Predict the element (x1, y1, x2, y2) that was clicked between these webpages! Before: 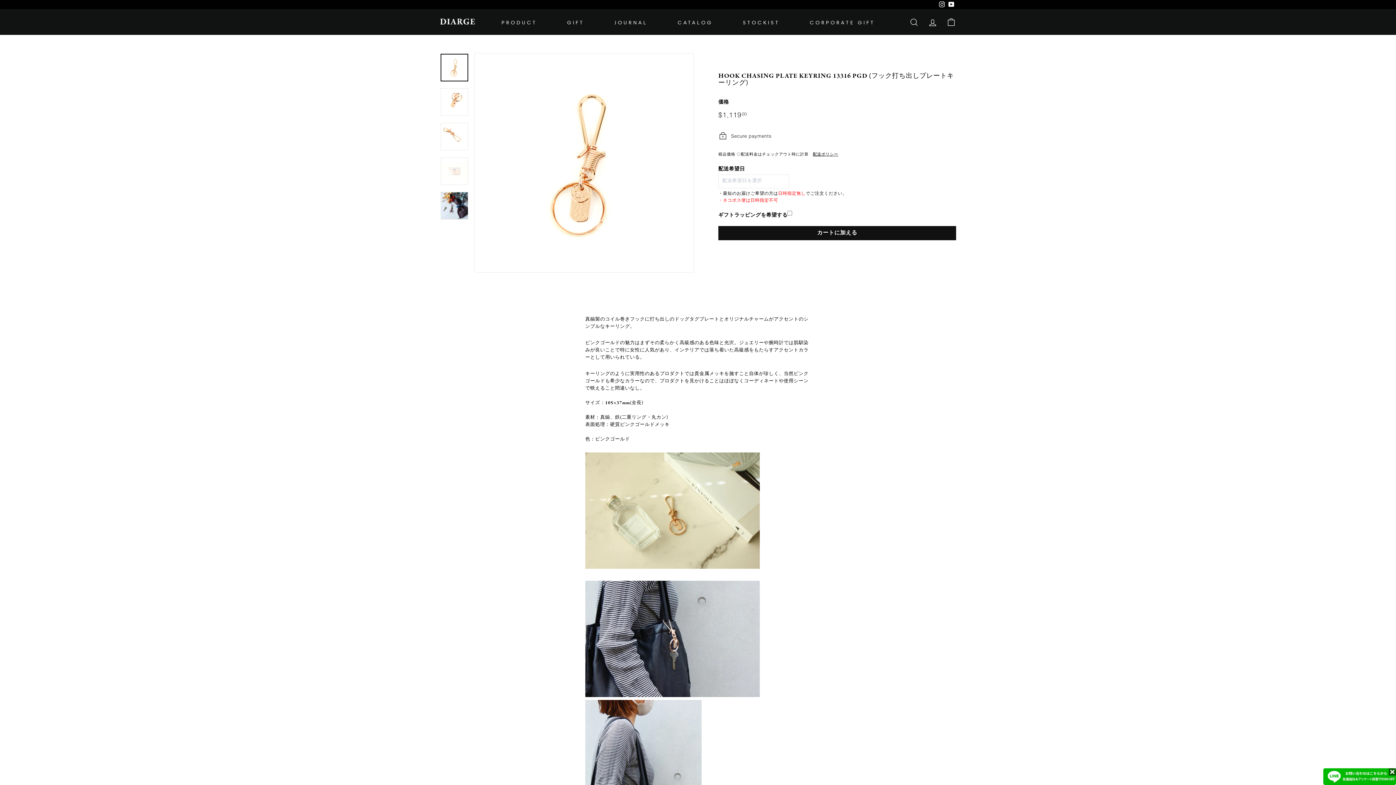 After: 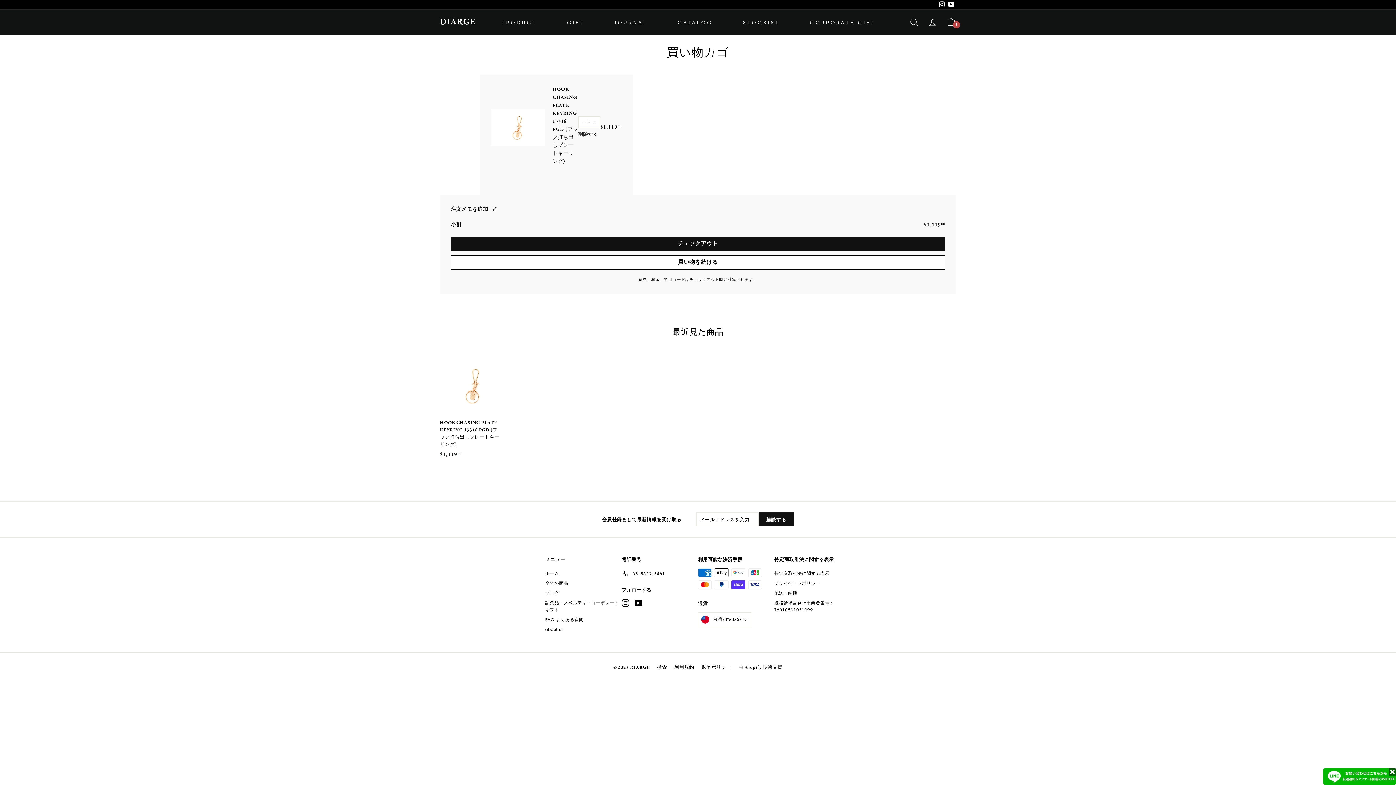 Action: label: カートに加える bbox: (718, 226, 956, 240)